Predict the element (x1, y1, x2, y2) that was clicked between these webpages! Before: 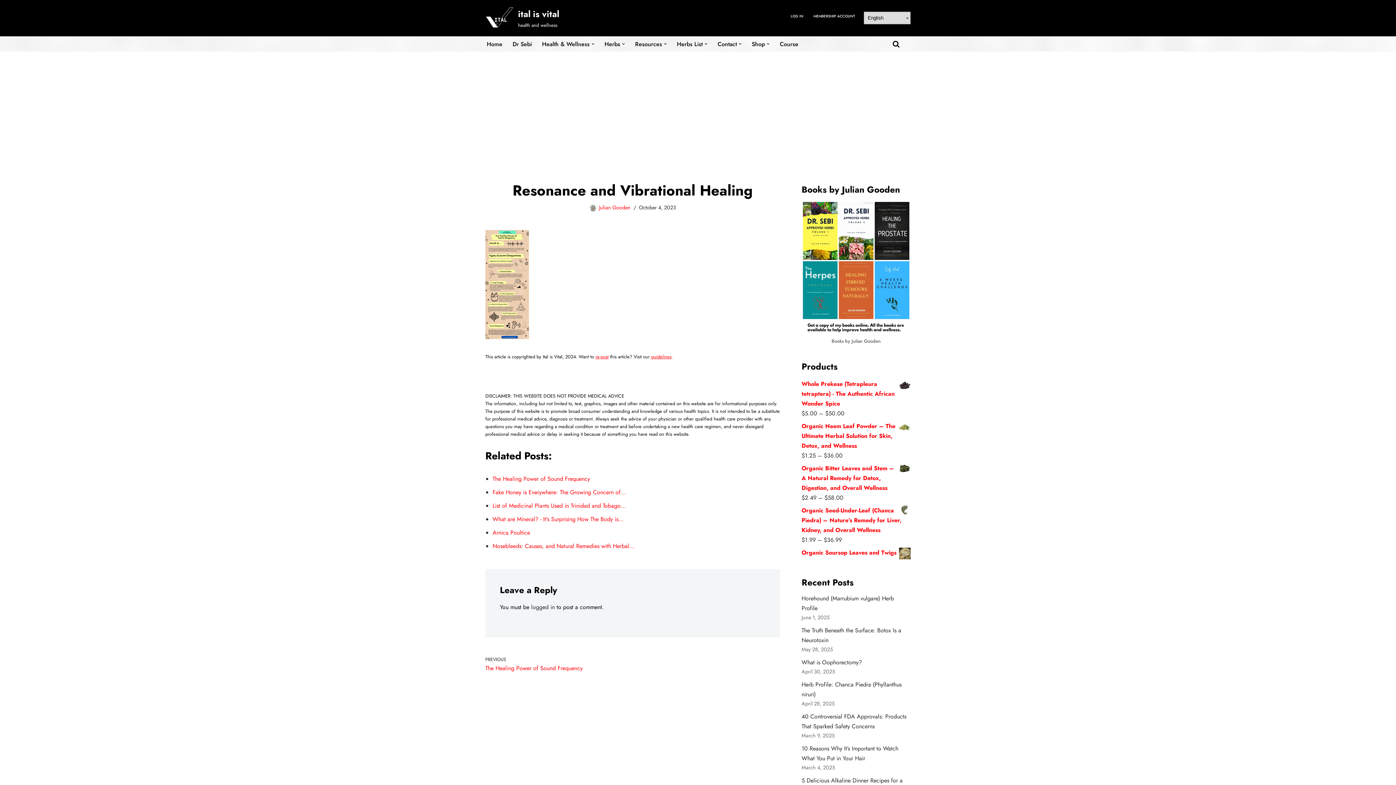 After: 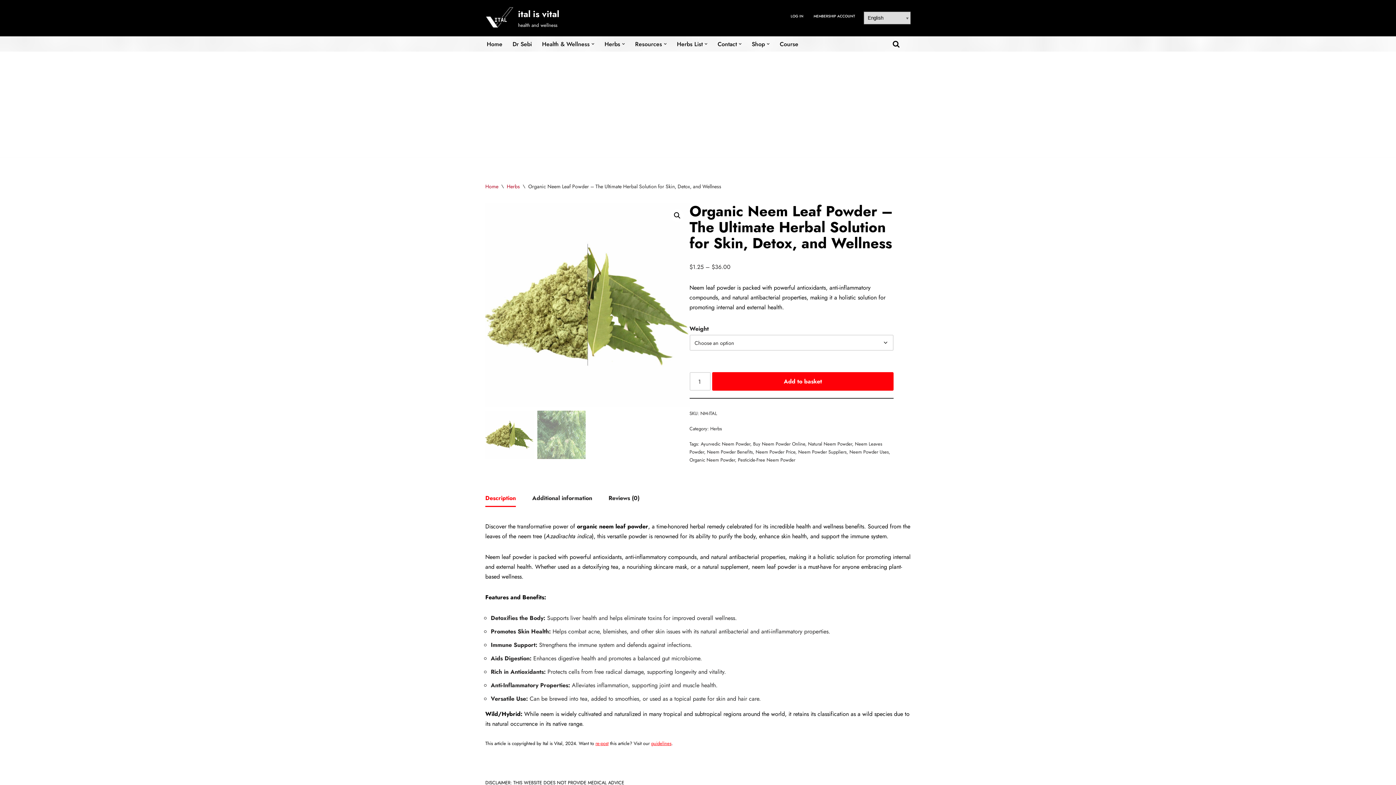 Action: bbox: (801, 421, 910, 450) label: Organic Neem Leaf Powder – The Ultimate Herbal Solution for Skin, Detox, and Wellness